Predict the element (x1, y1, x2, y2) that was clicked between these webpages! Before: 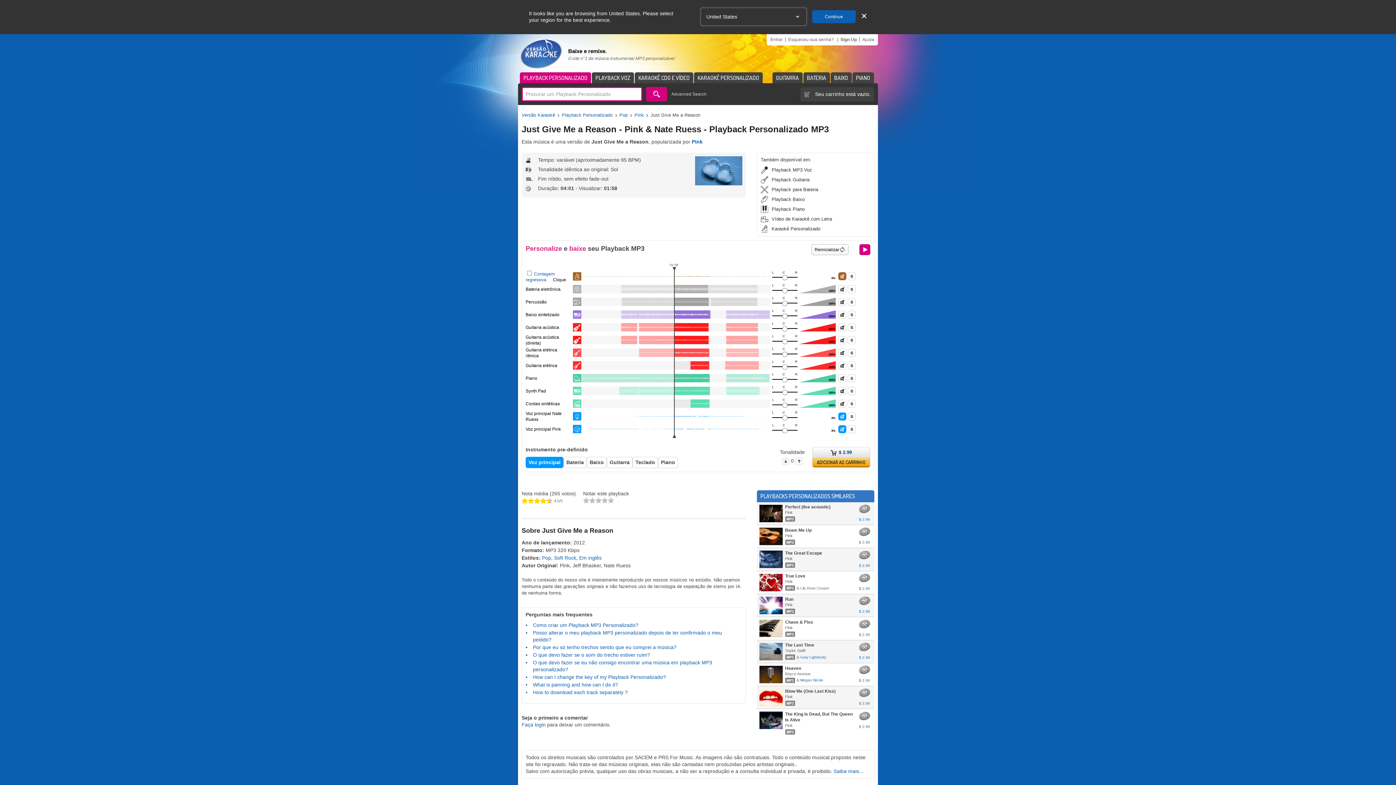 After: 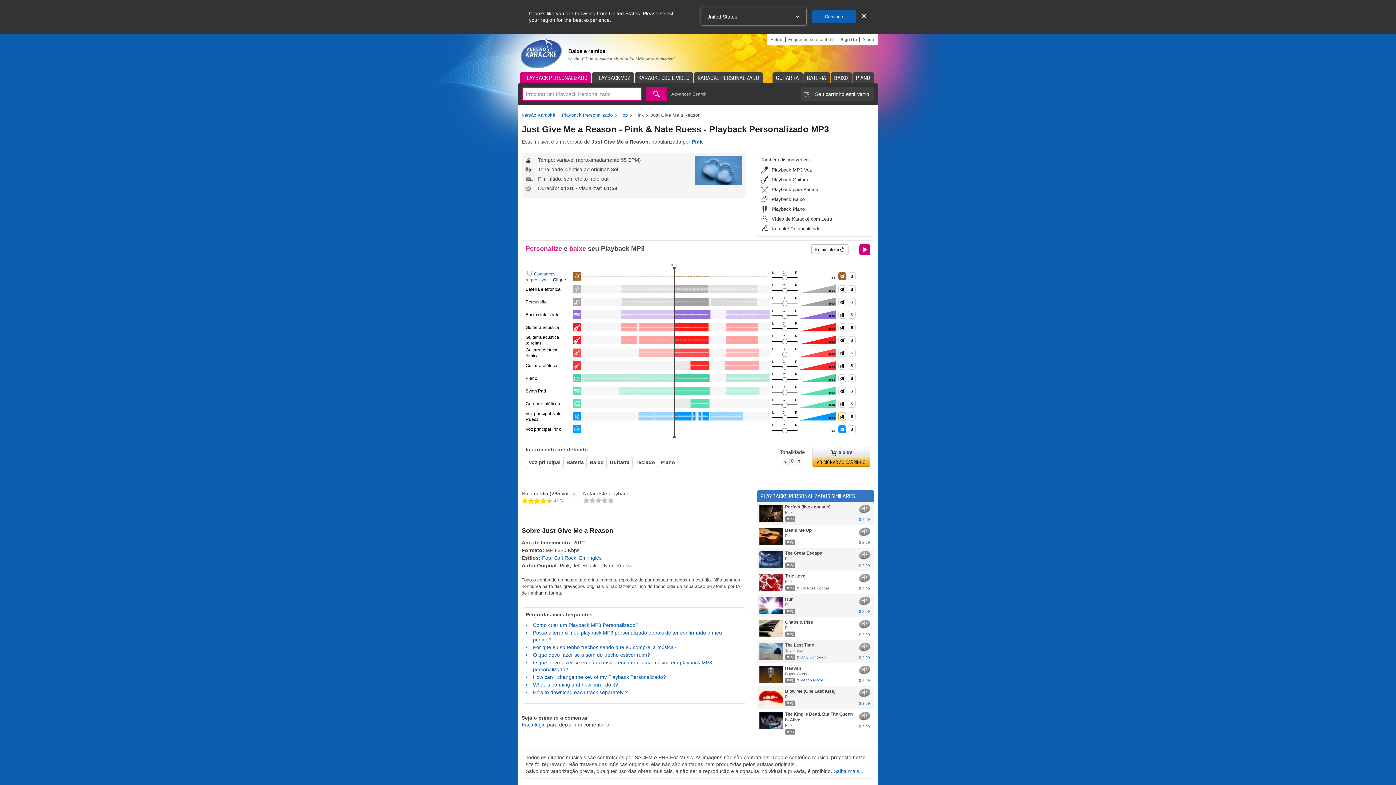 Action: bbox: (838, 412, 846, 420)